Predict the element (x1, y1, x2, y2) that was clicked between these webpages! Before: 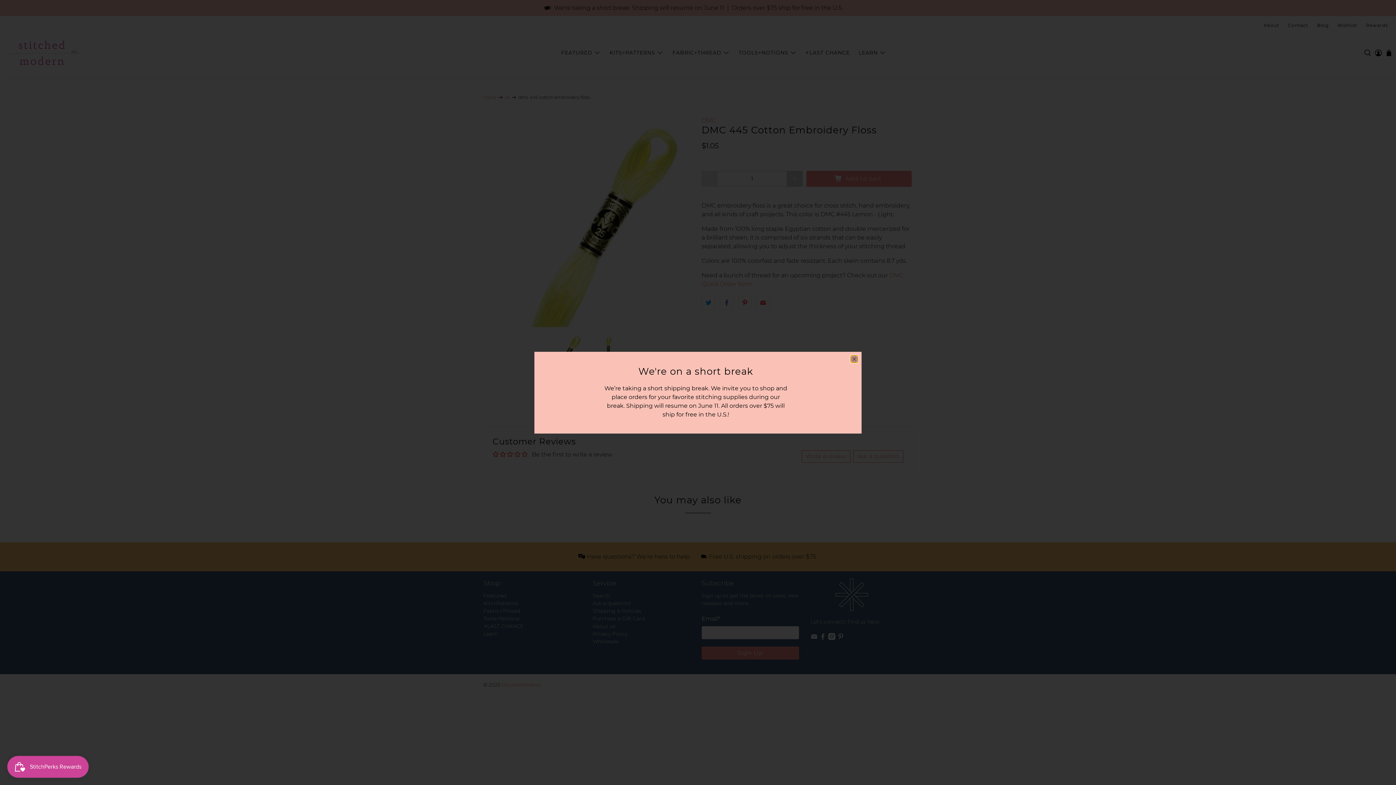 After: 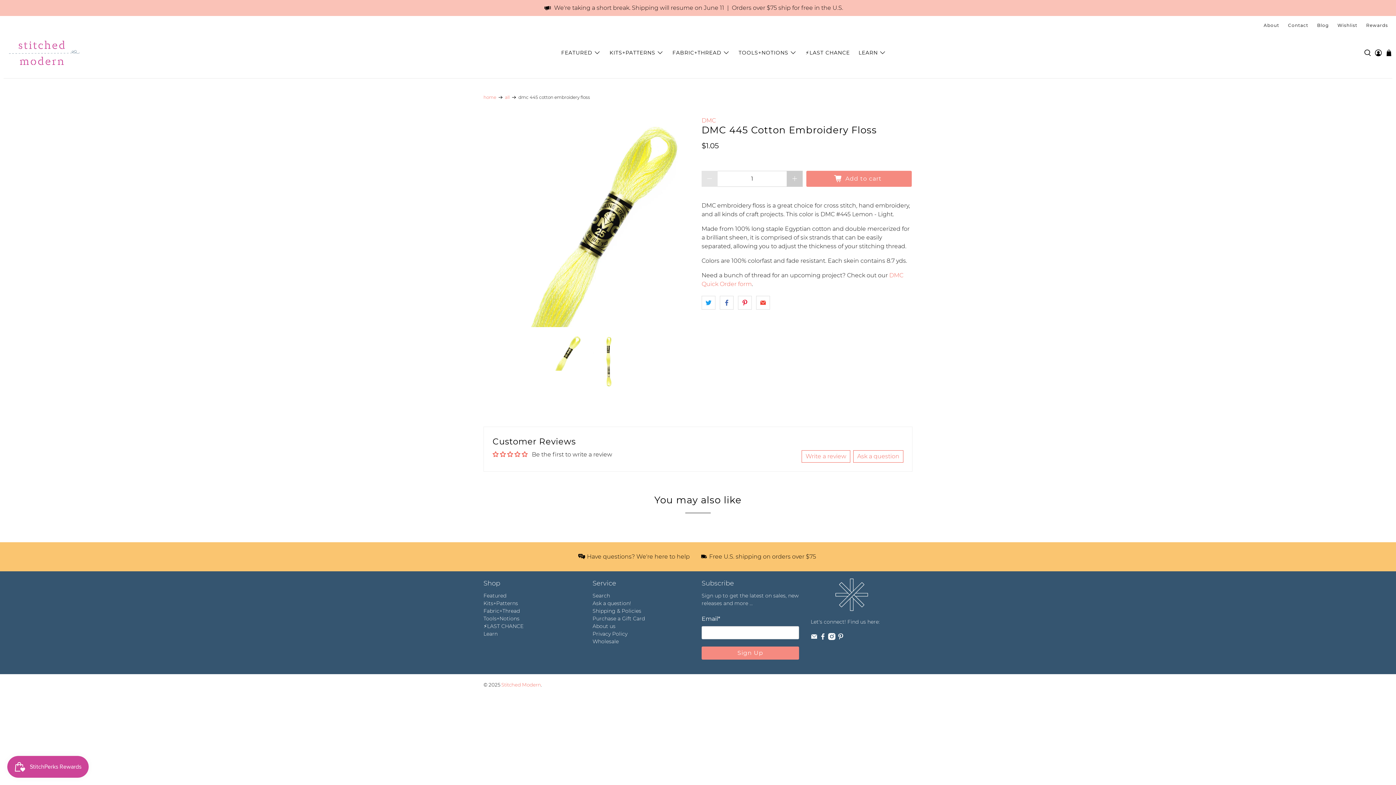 Action: label: close bbox: (850, 355, 858, 362)